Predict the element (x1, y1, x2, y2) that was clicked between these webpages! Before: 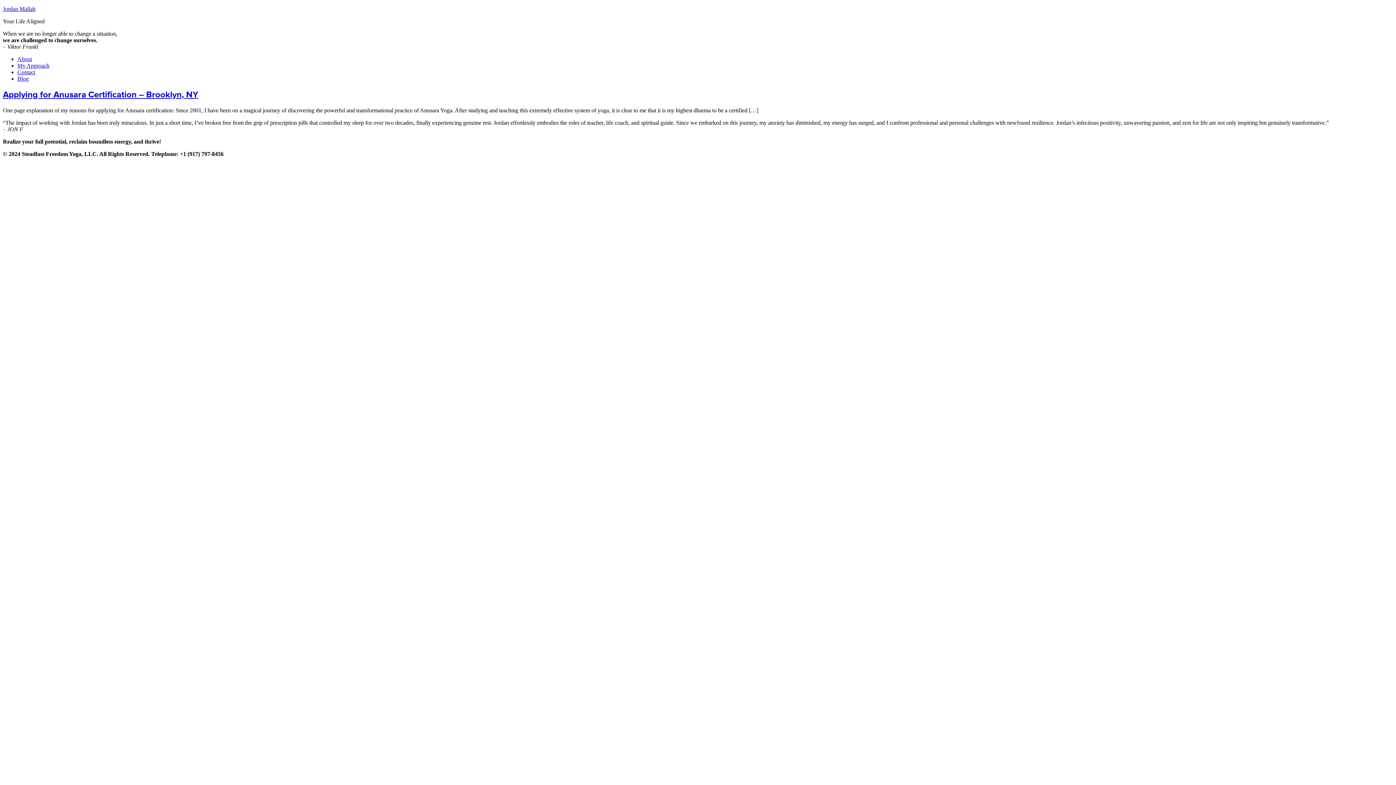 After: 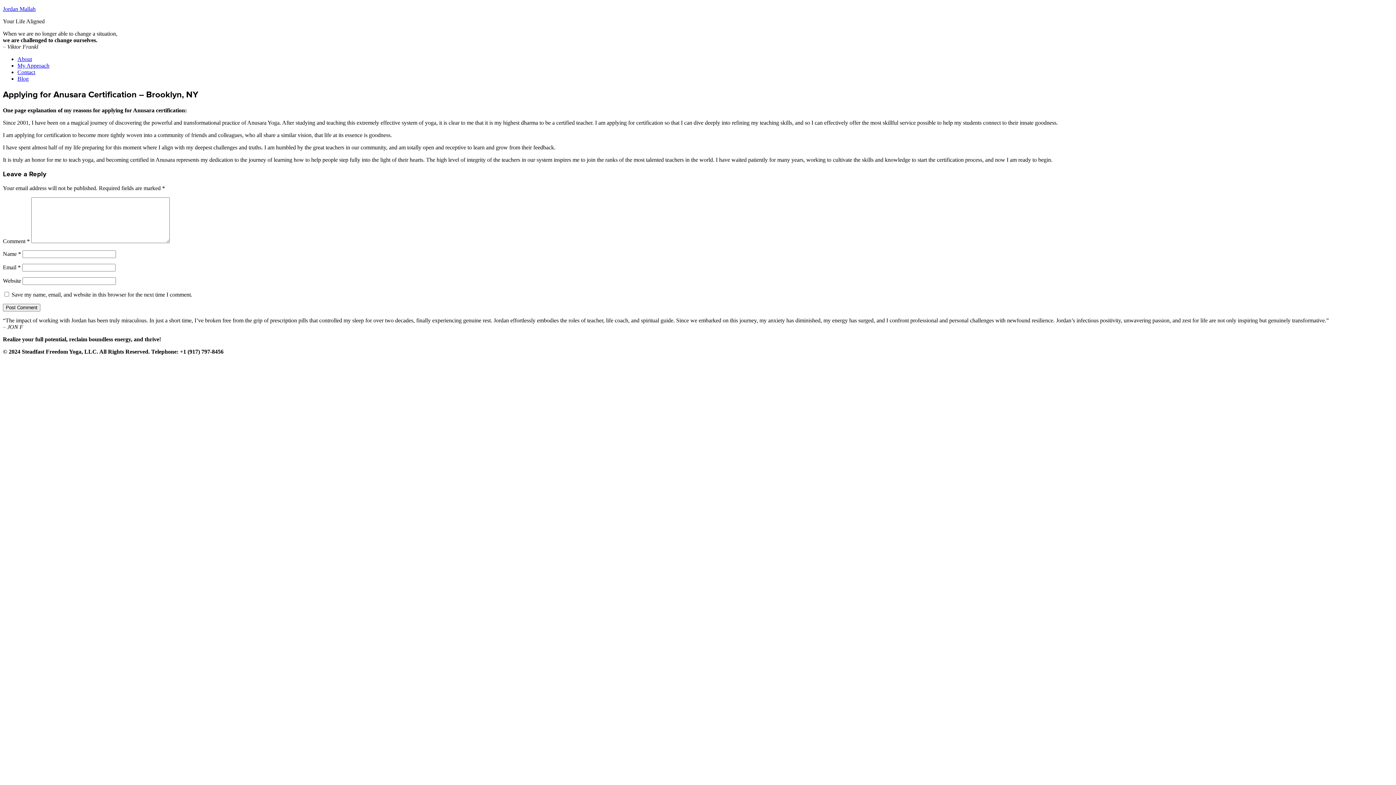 Action: bbox: (2, 89, 198, 99) label: Applying for Anusara Certification – Brooklyn, NY